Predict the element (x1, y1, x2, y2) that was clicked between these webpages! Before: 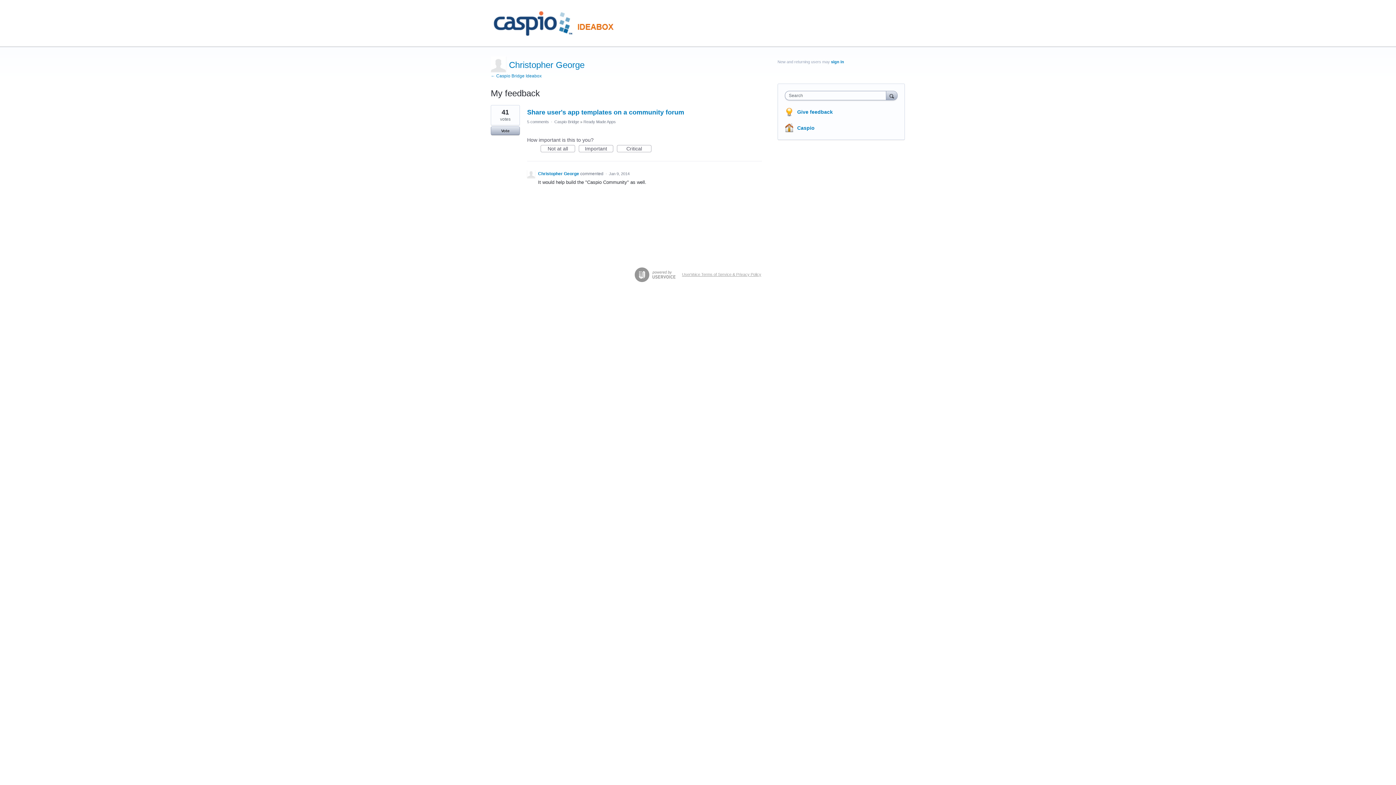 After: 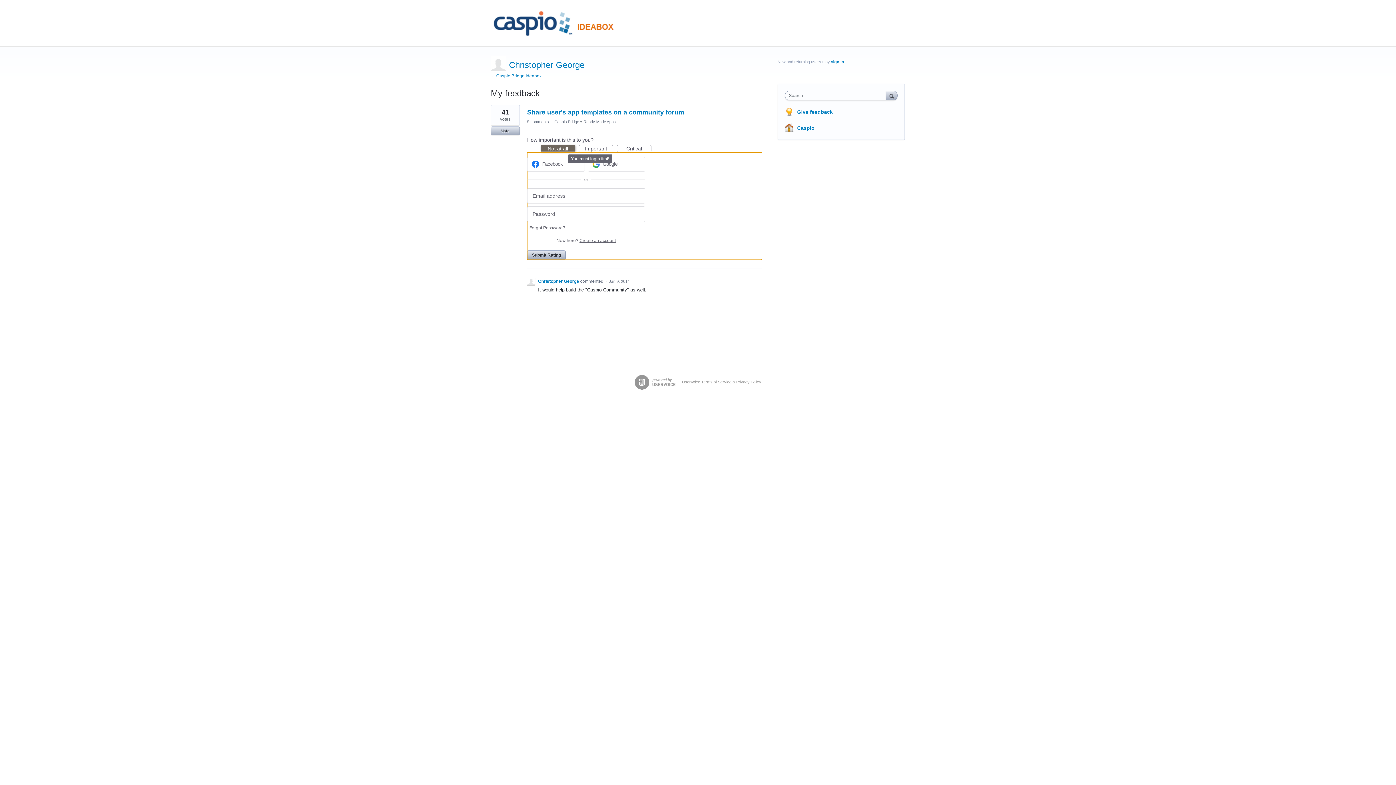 Action: label: Not at all bbox: (540, 145, 575, 152)